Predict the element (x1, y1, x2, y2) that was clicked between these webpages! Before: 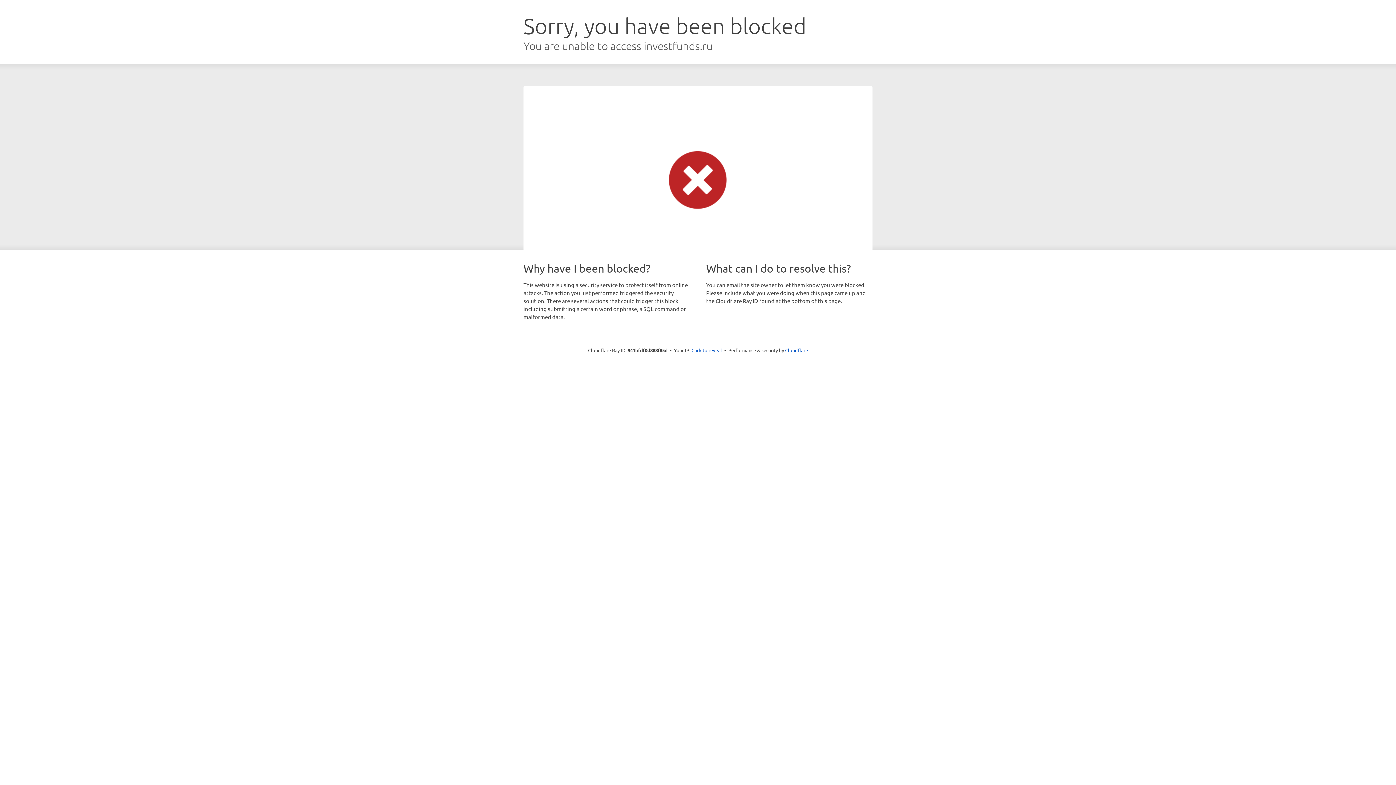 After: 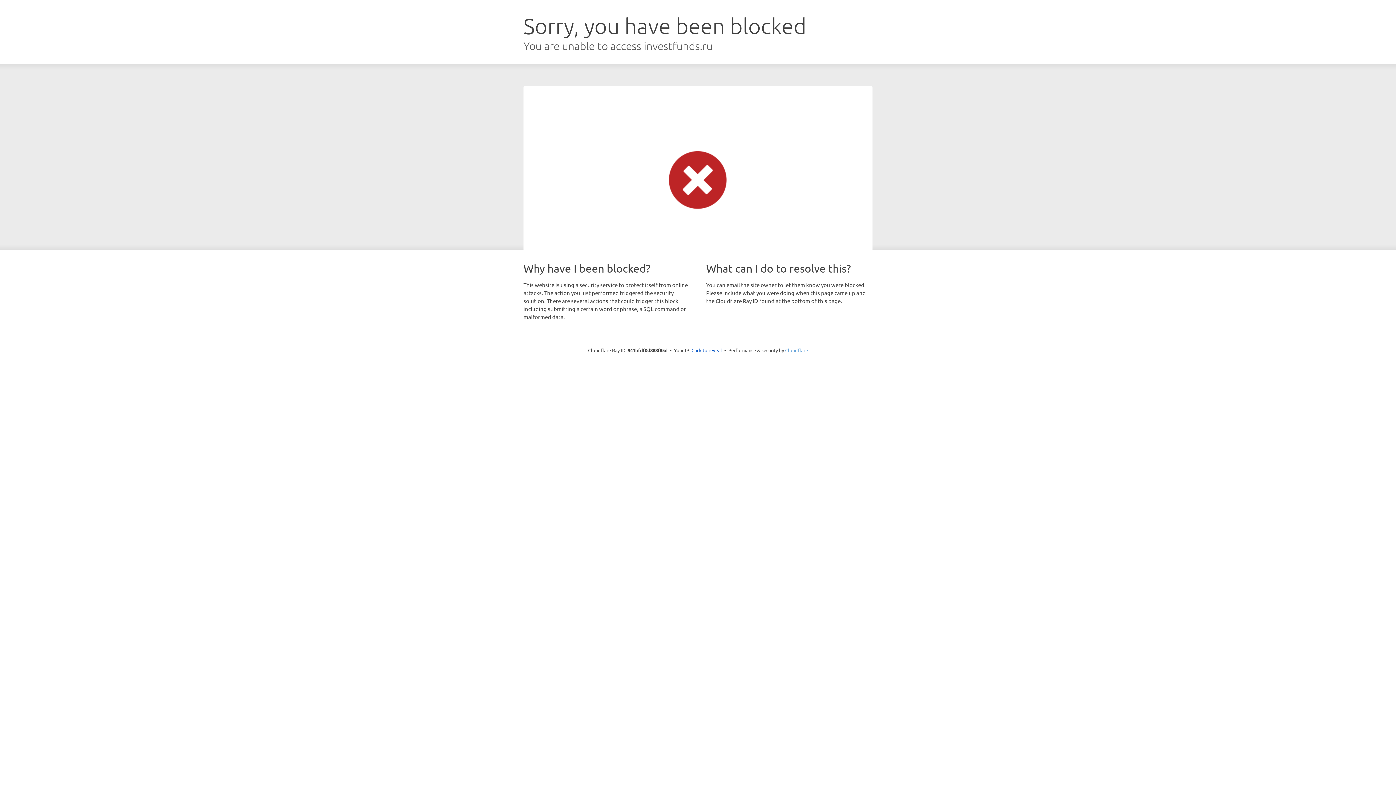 Action: bbox: (785, 347, 808, 353) label: Cloudflare